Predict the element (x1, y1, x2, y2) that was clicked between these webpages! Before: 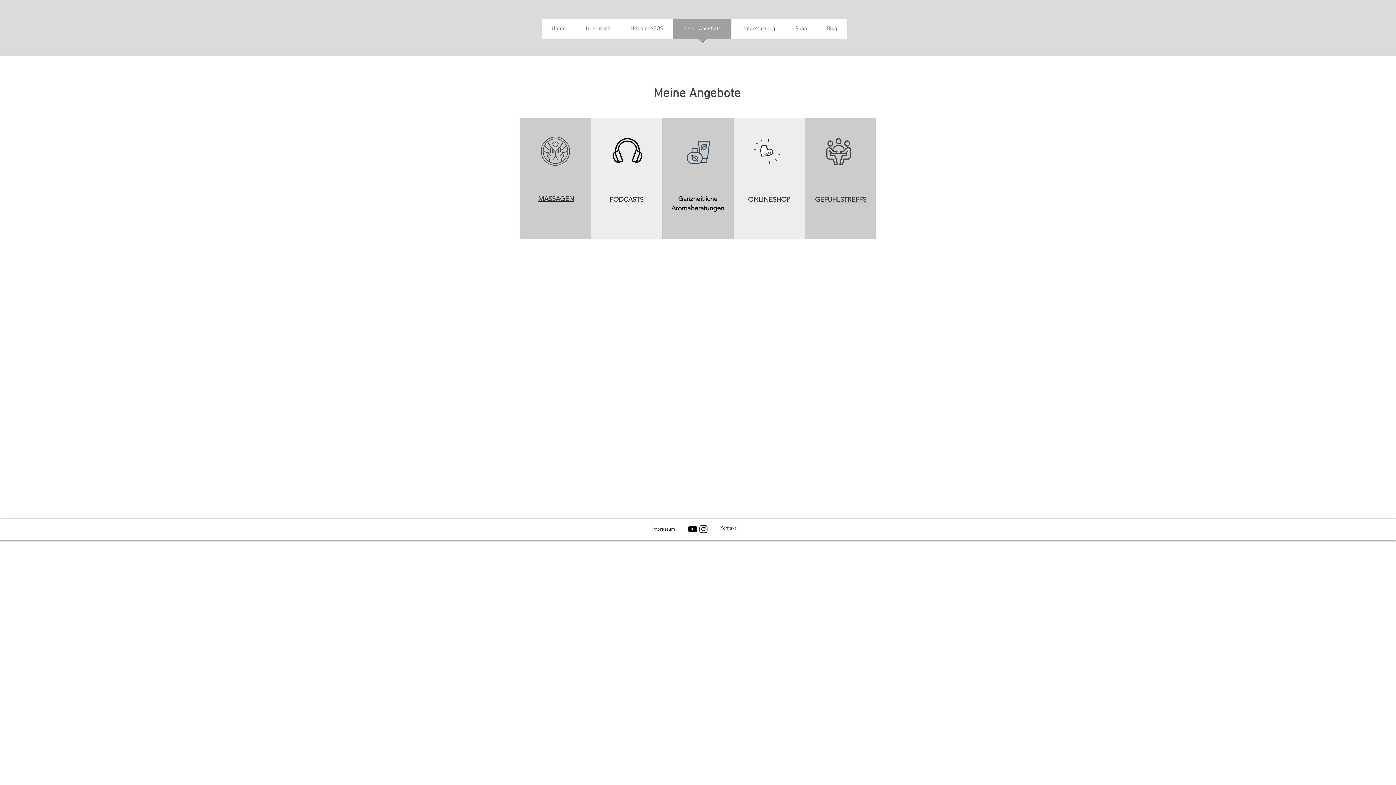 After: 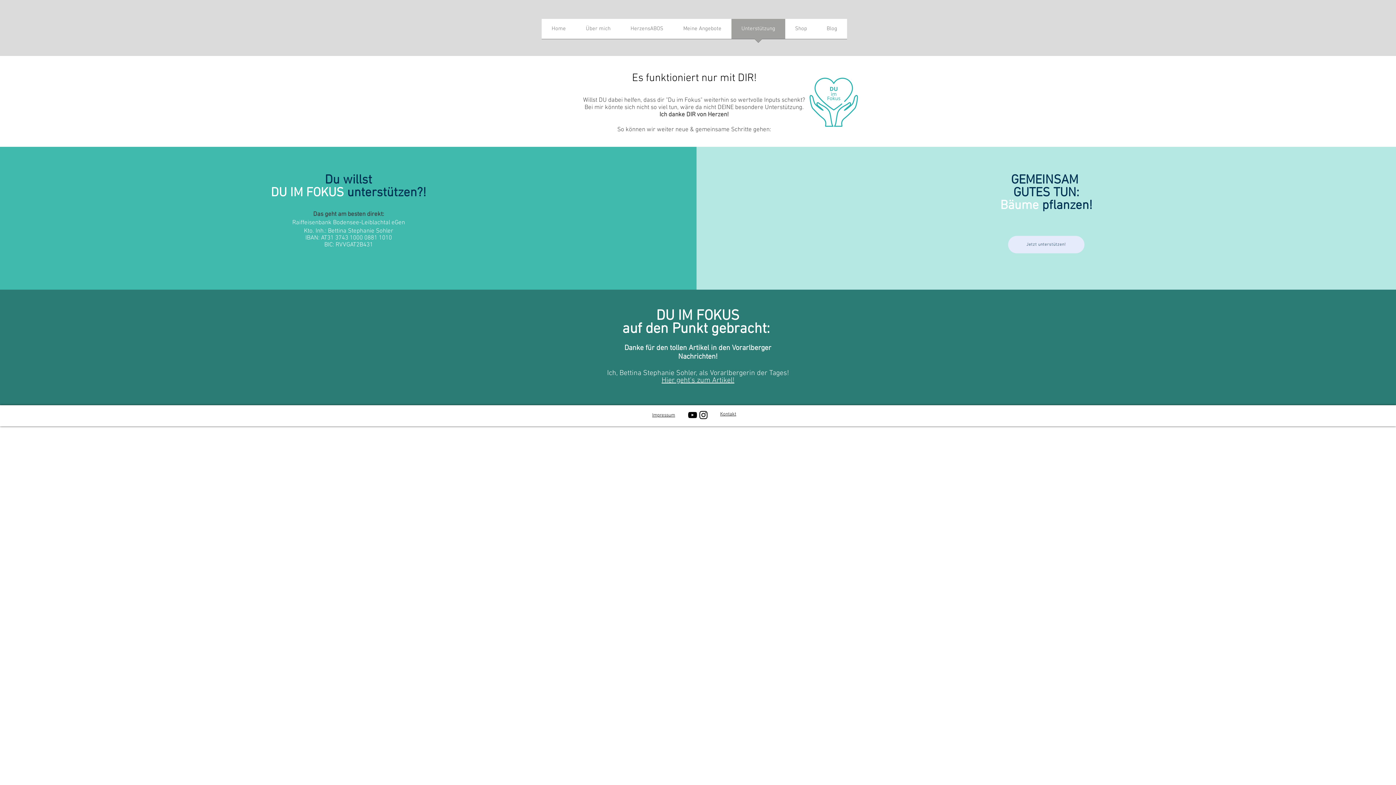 Action: bbox: (731, 18, 785, 43) label: Unterstützung